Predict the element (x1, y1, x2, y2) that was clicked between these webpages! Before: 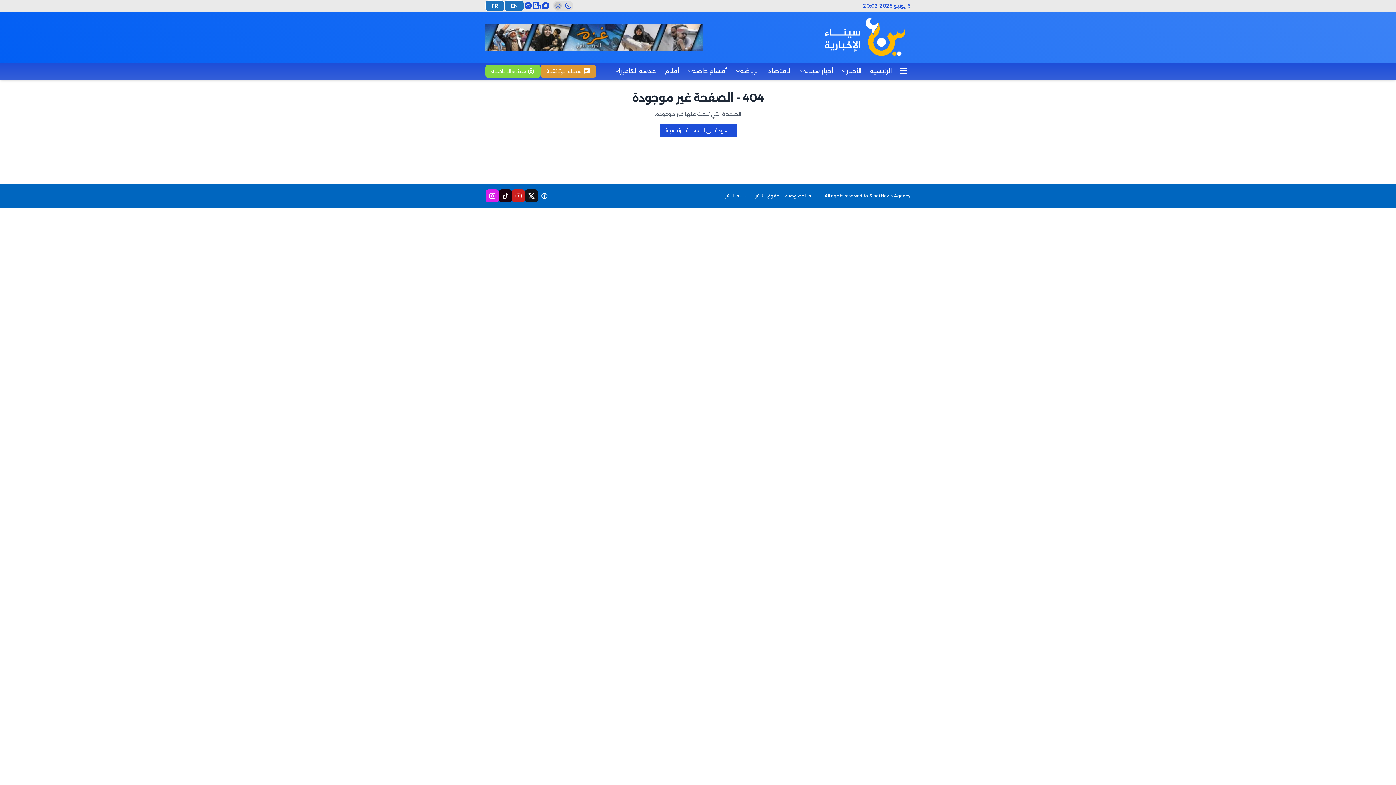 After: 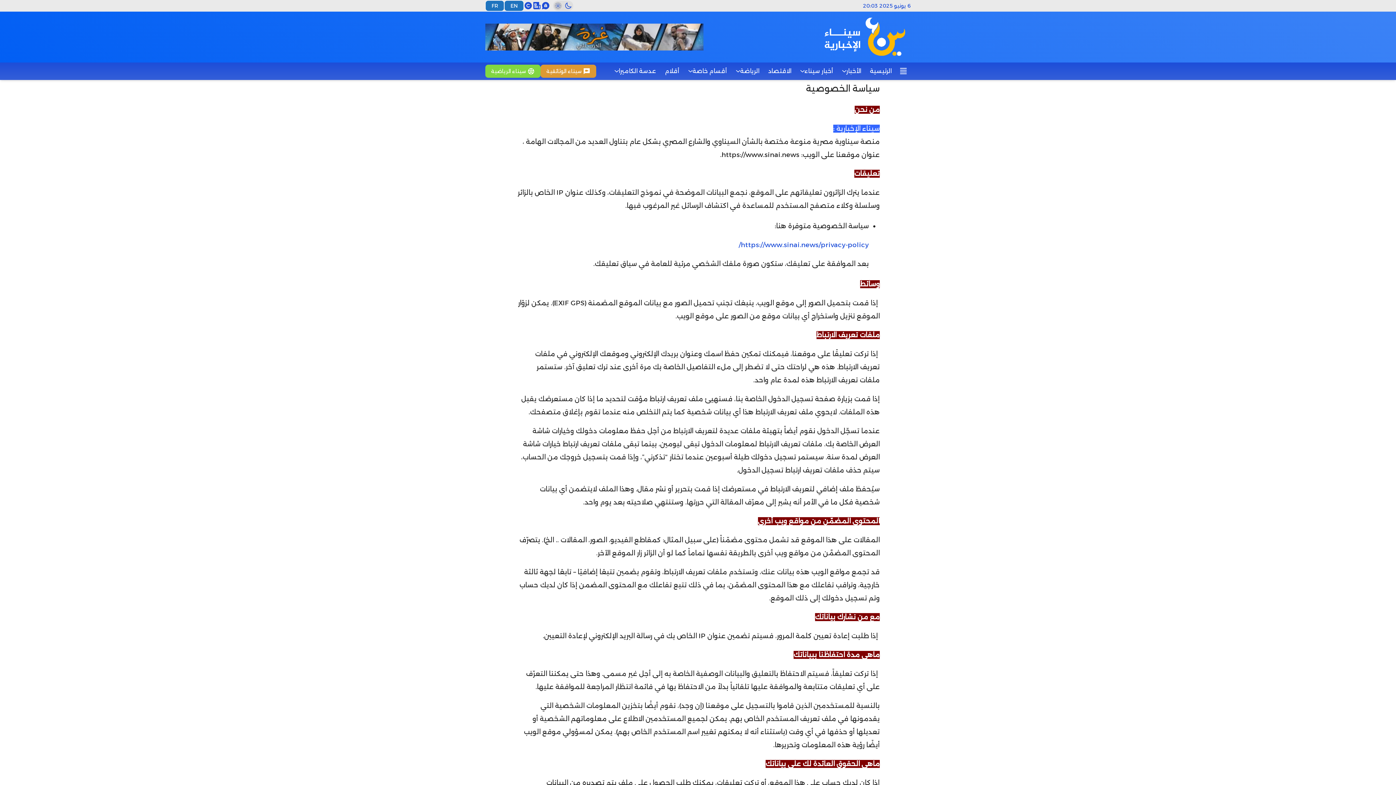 Action: bbox: (541, 0, 550, 11) label: icon